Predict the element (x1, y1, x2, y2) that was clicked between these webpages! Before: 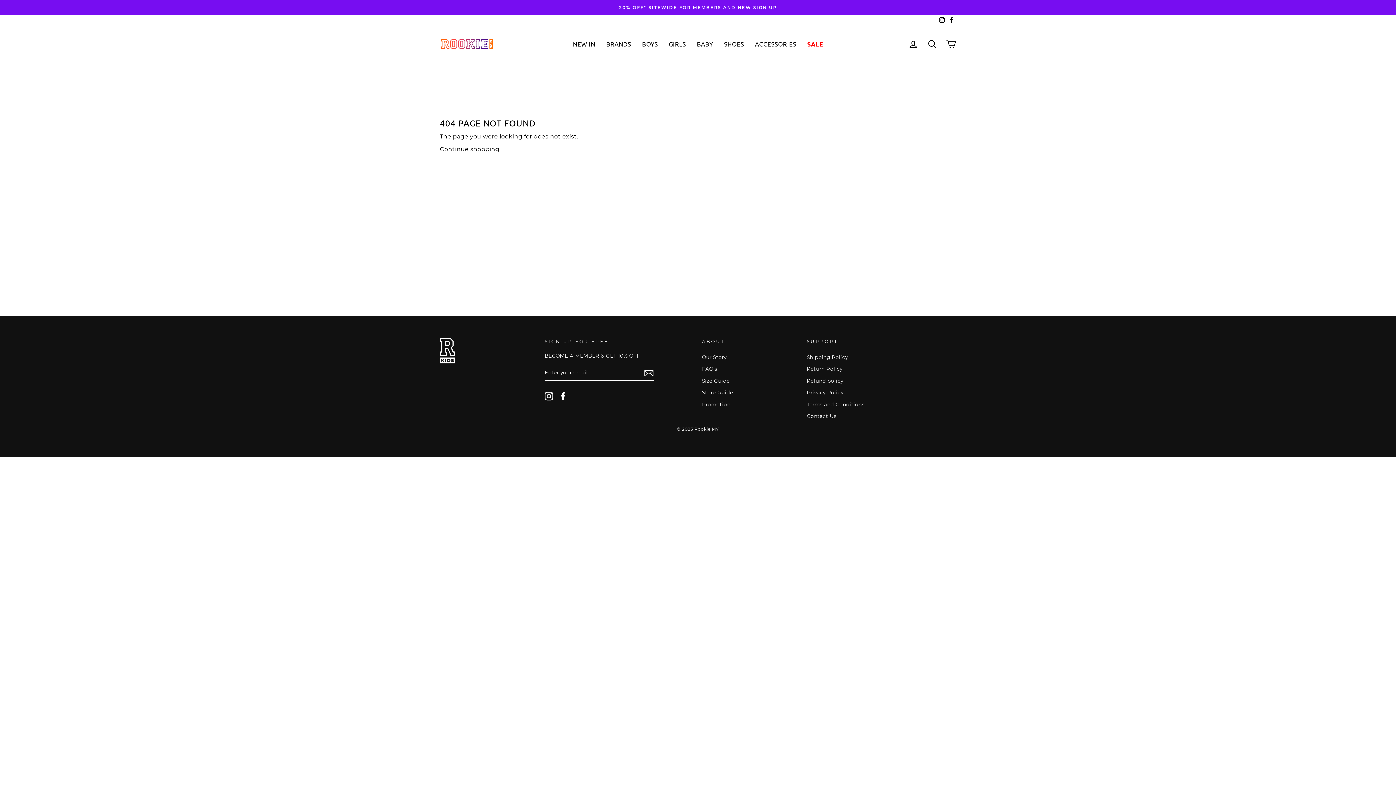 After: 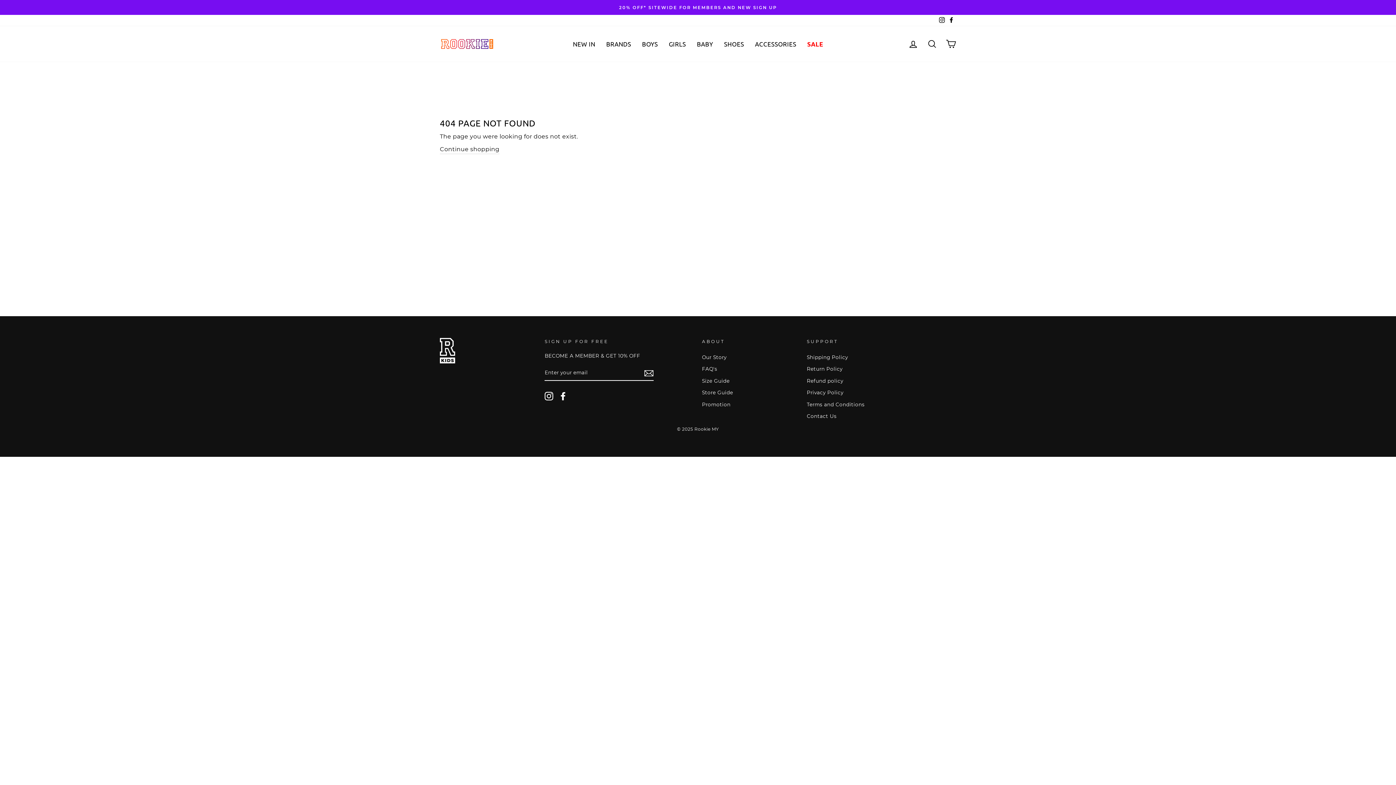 Action: bbox: (946, 14, 956, 26) label: Facebook